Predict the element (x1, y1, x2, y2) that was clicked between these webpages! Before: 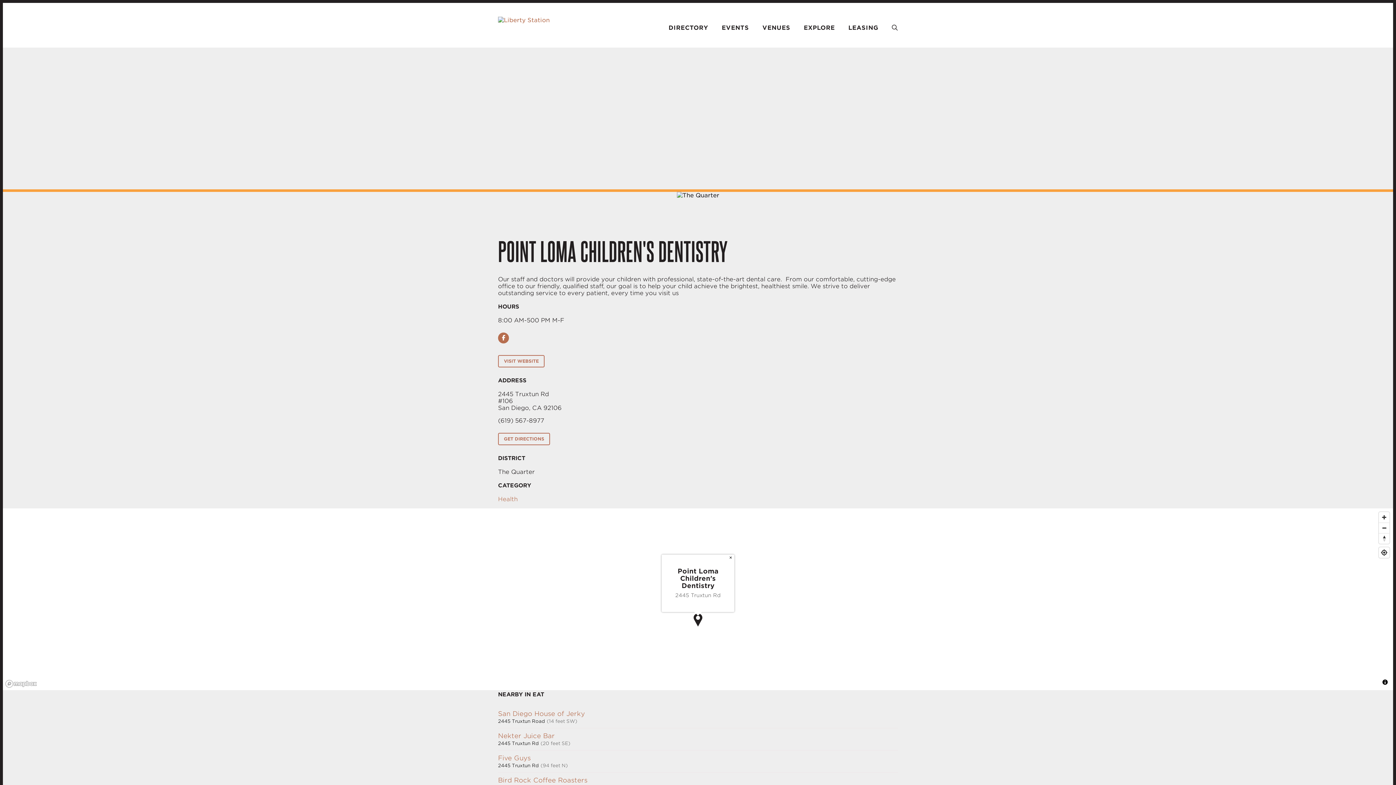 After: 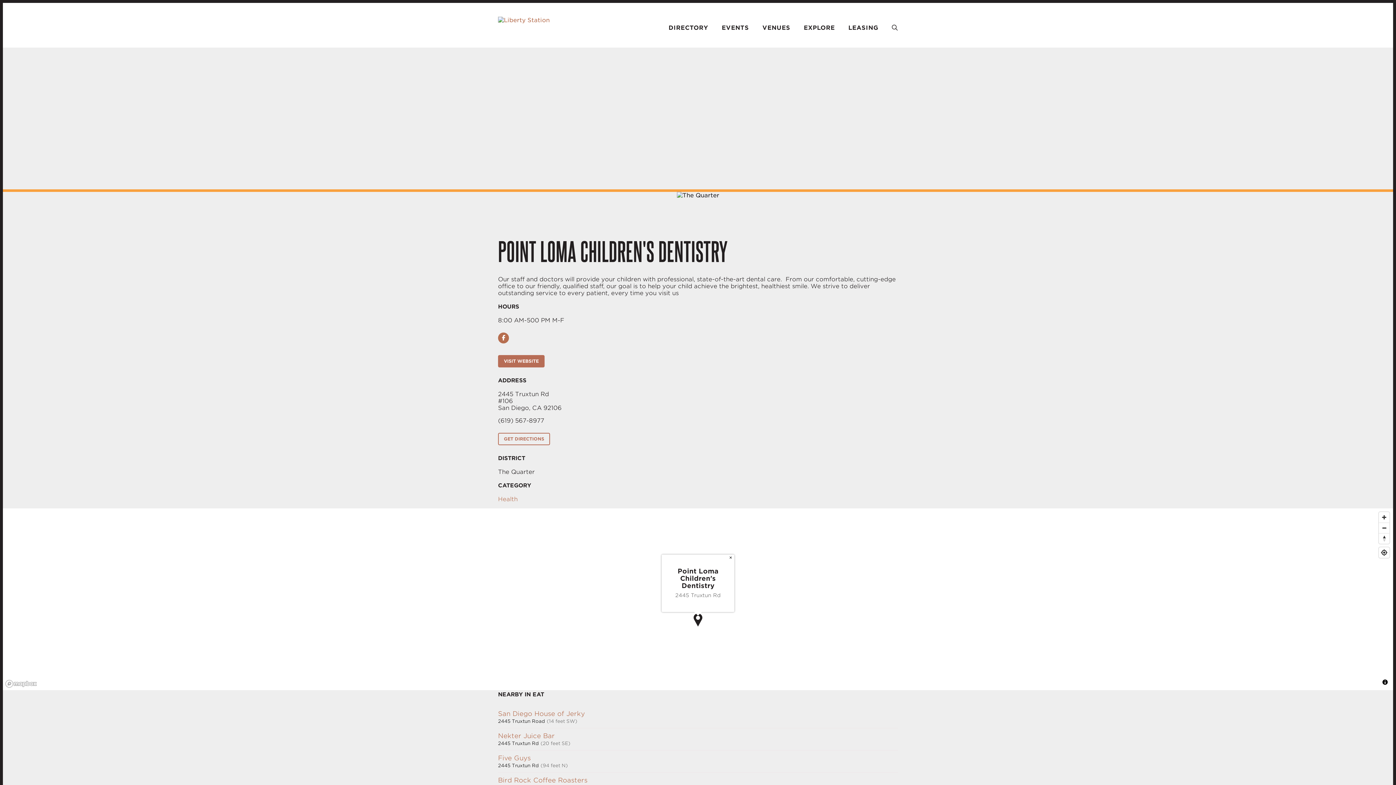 Action: label: VISIT WEBSITE bbox: (498, 355, 544, 367)